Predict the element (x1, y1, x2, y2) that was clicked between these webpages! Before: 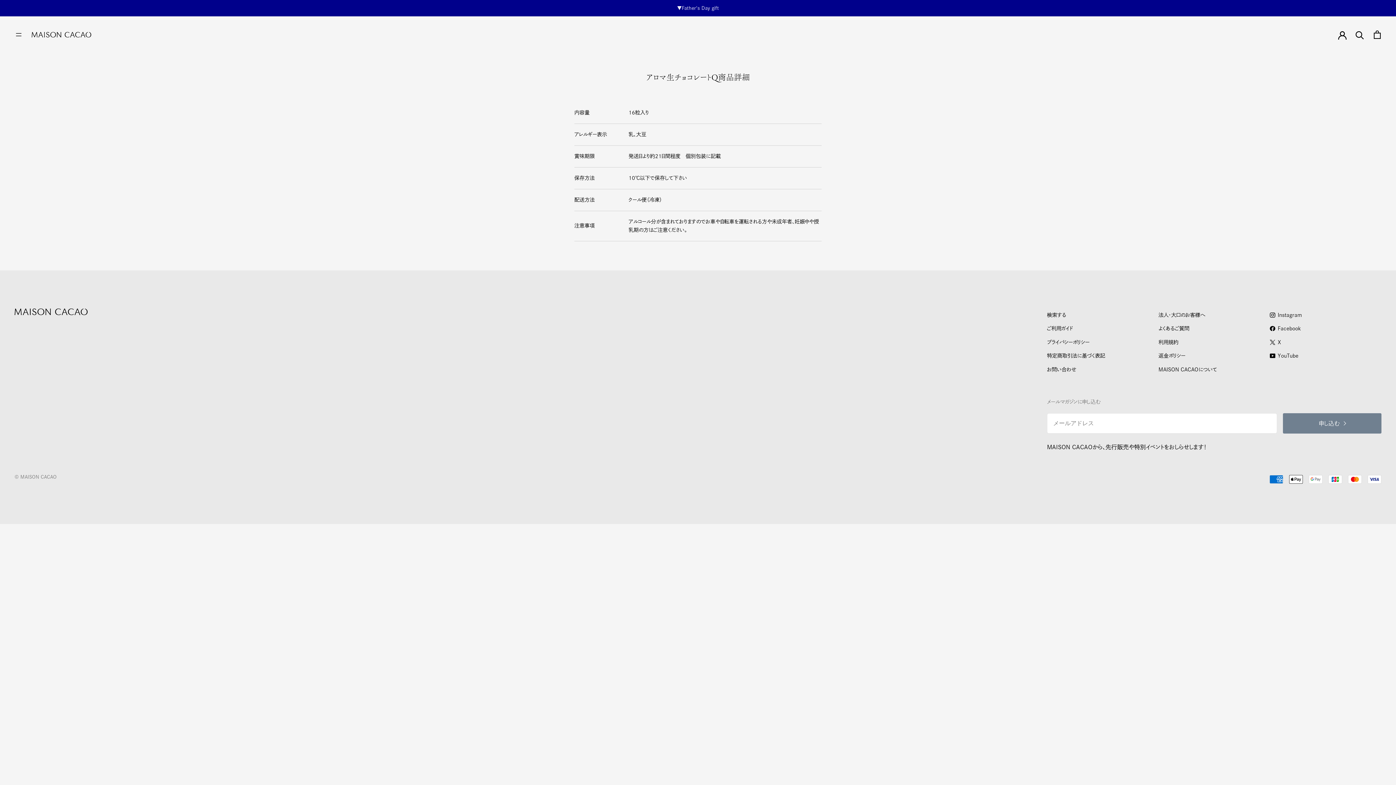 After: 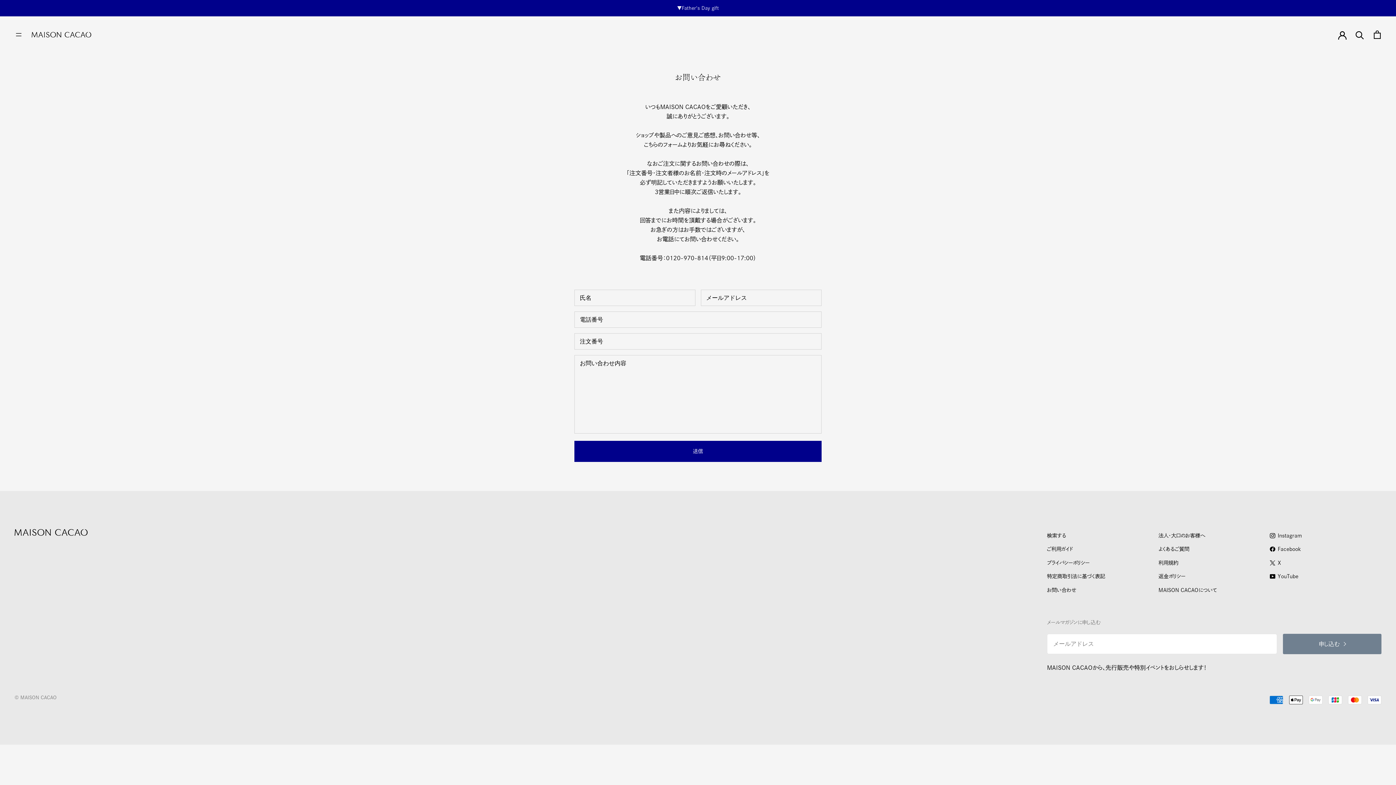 Action: label: お問い合わせ bbox: (1047, 361, 1158, 378)